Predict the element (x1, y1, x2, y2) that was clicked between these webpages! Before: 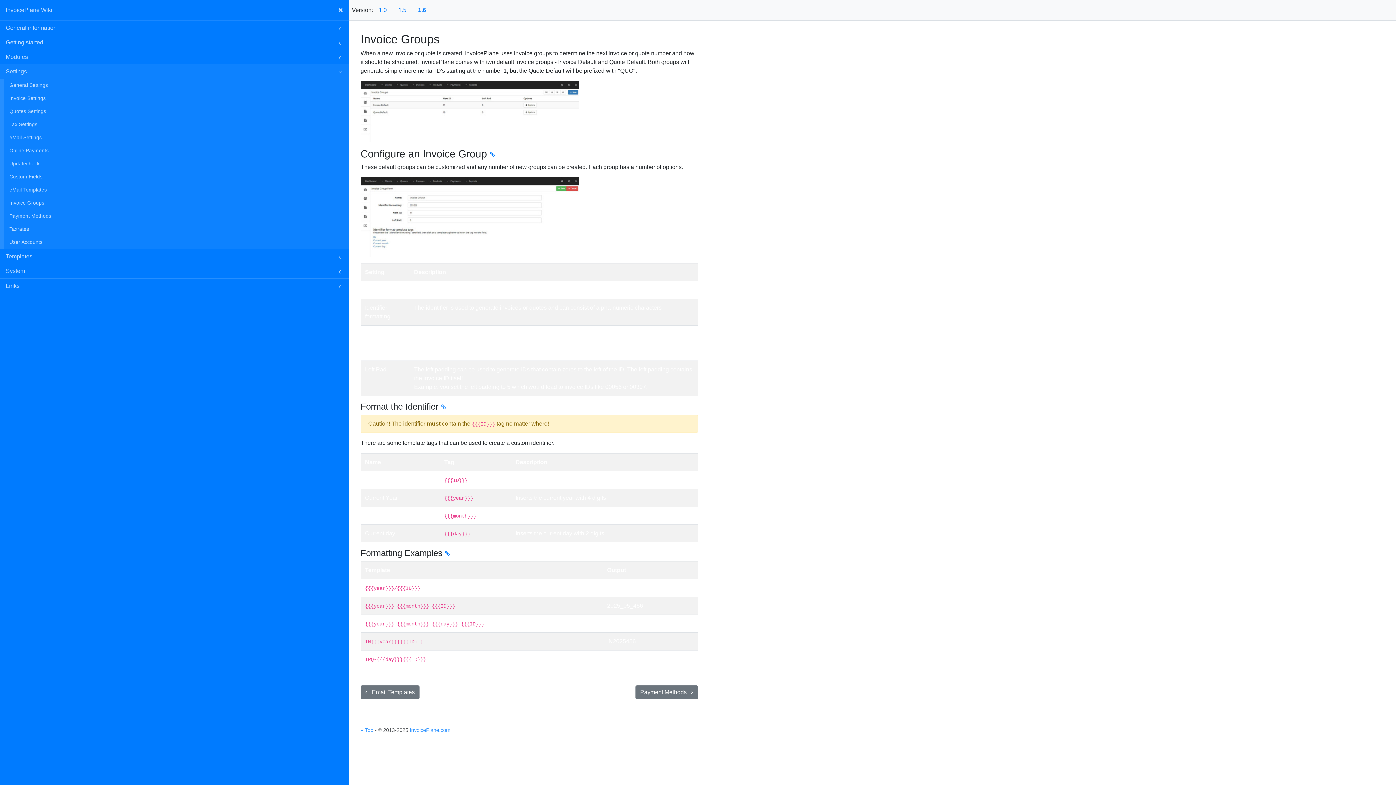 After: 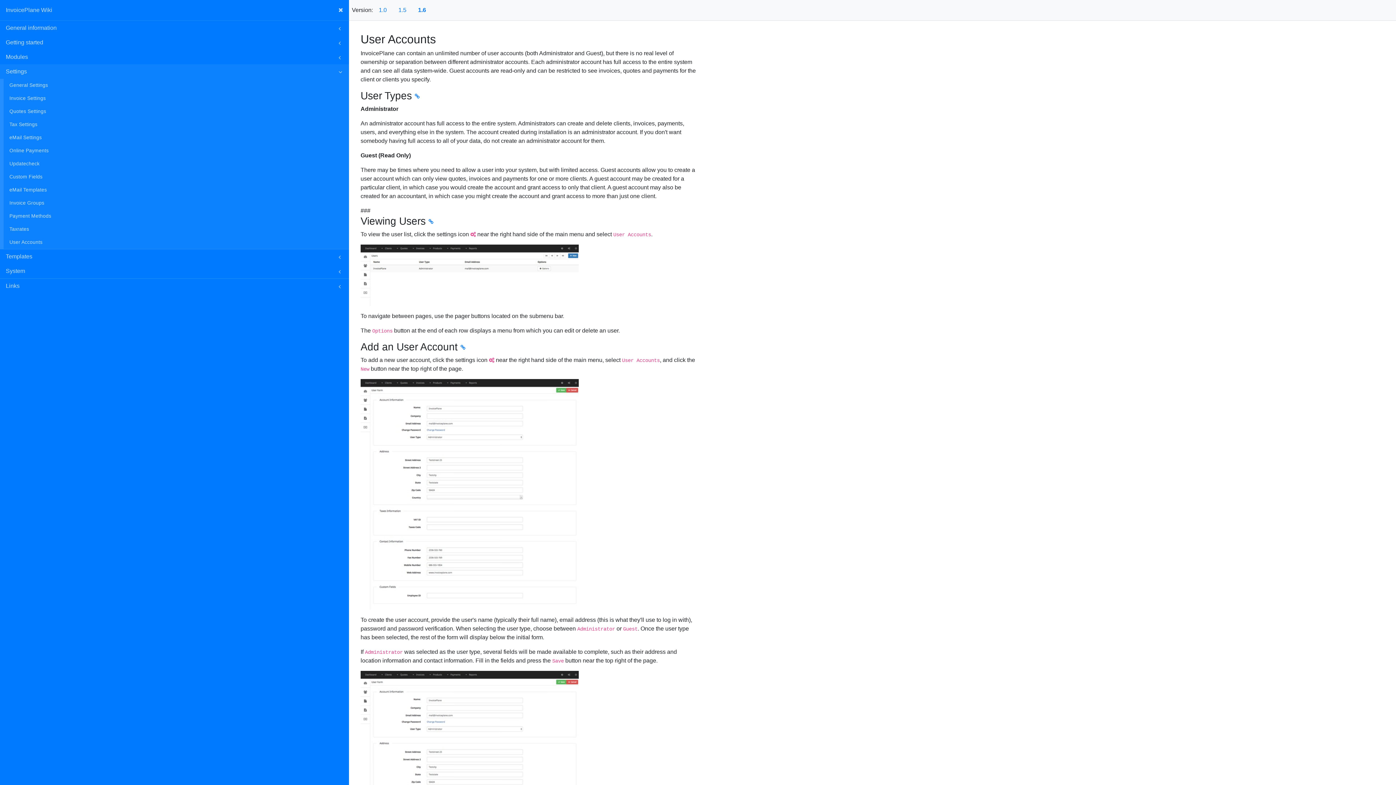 Action: bbox: (3, 236, 349, 249) label: User Accounts